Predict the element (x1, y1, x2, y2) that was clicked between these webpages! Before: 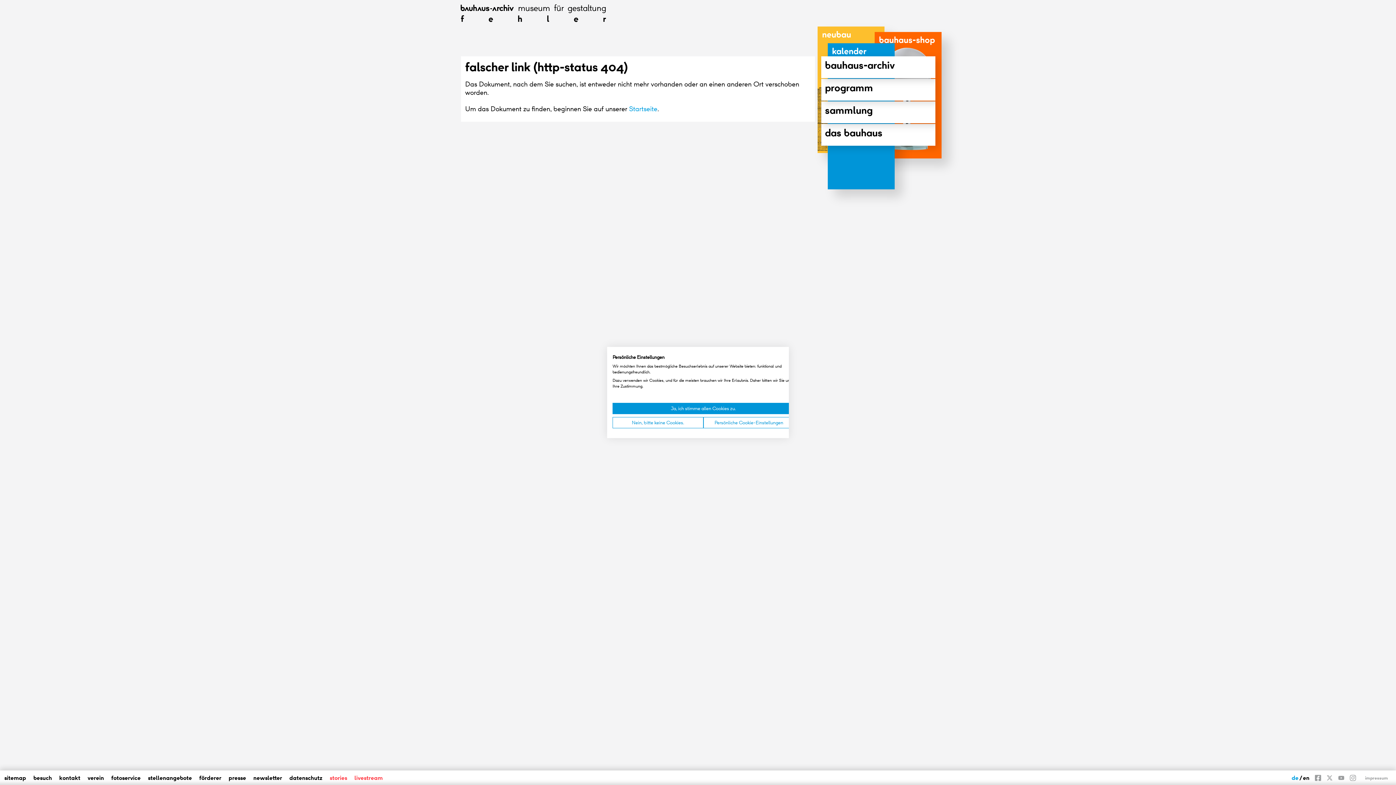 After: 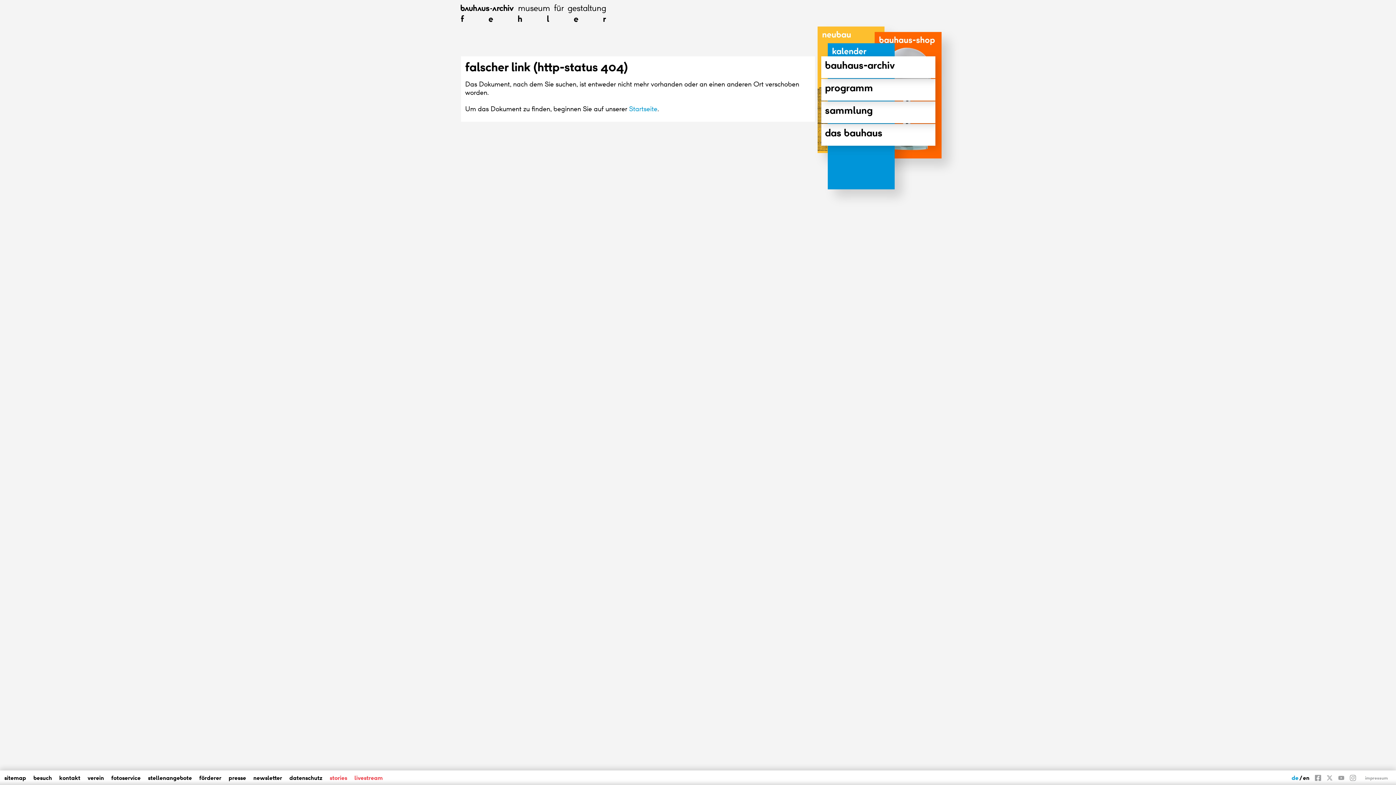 Action: bbox: (612, 417, 703, 428) label: Alle verweigern cookies